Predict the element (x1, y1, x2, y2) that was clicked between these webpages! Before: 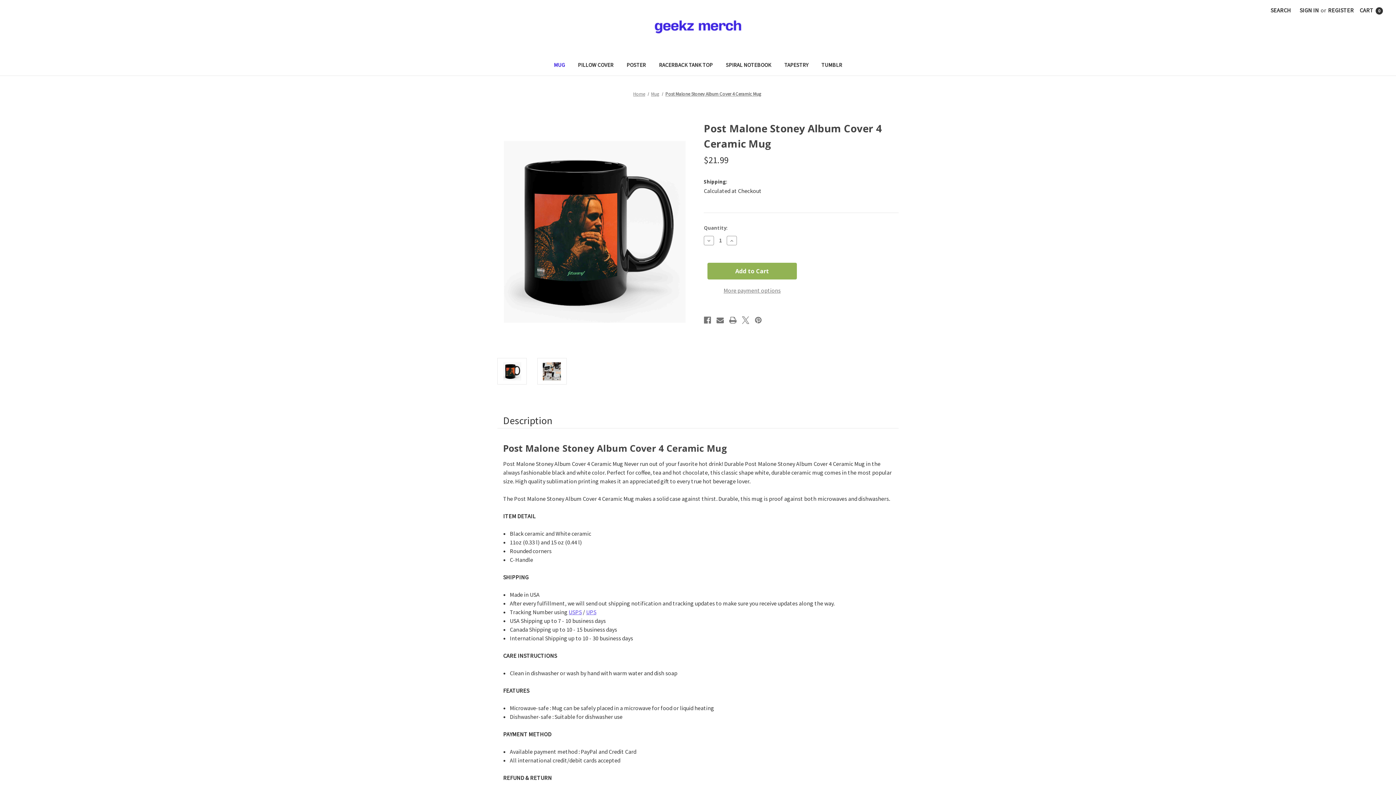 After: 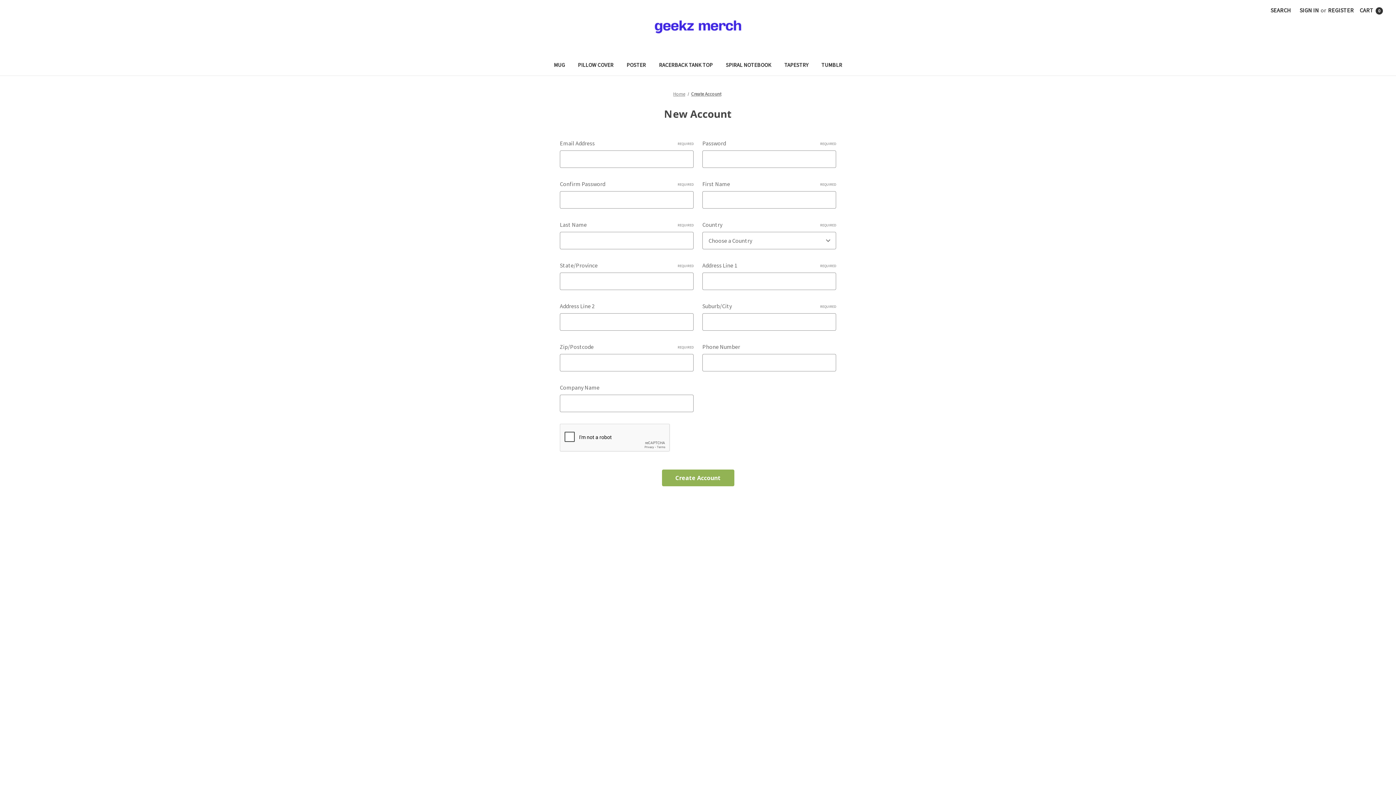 Action: bbox: (1324, 0, 1358, 20) label: Register